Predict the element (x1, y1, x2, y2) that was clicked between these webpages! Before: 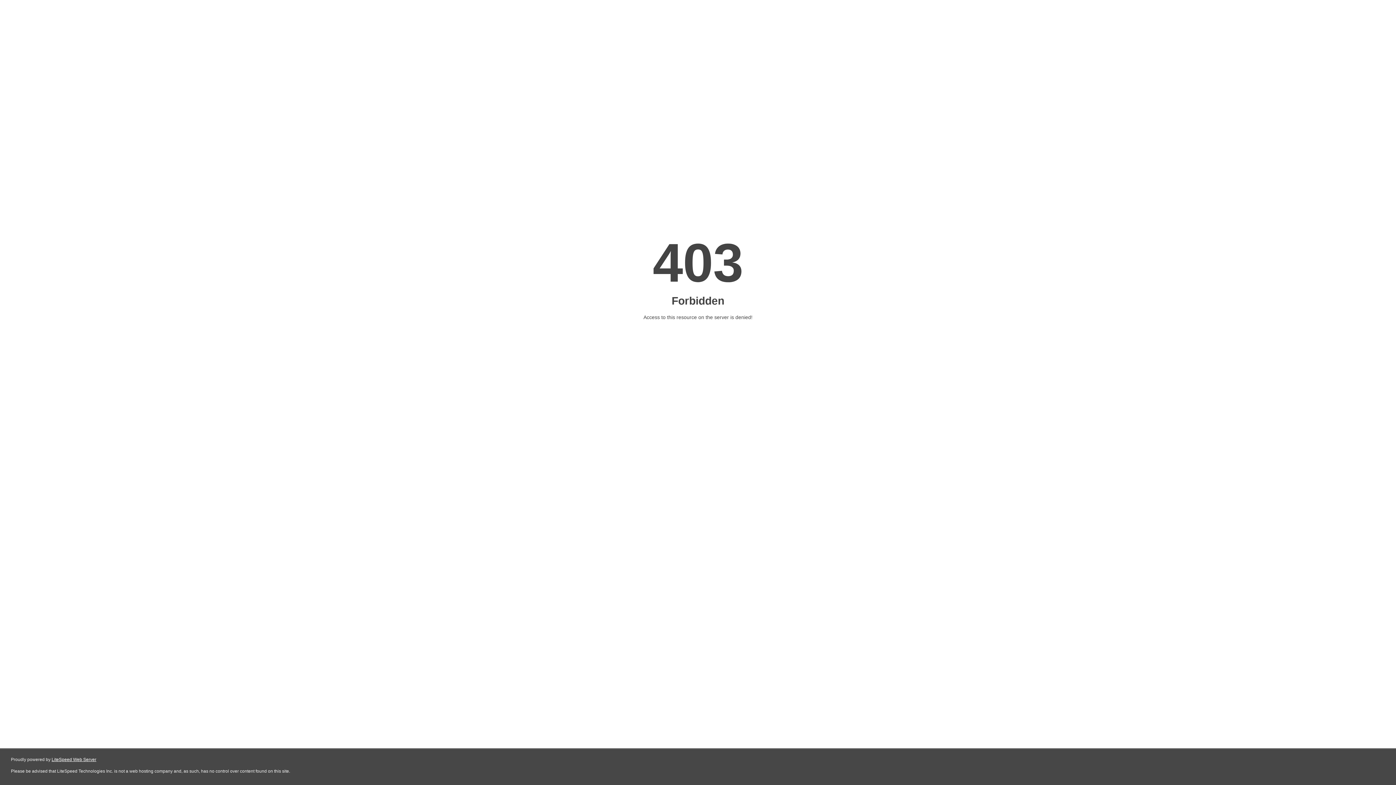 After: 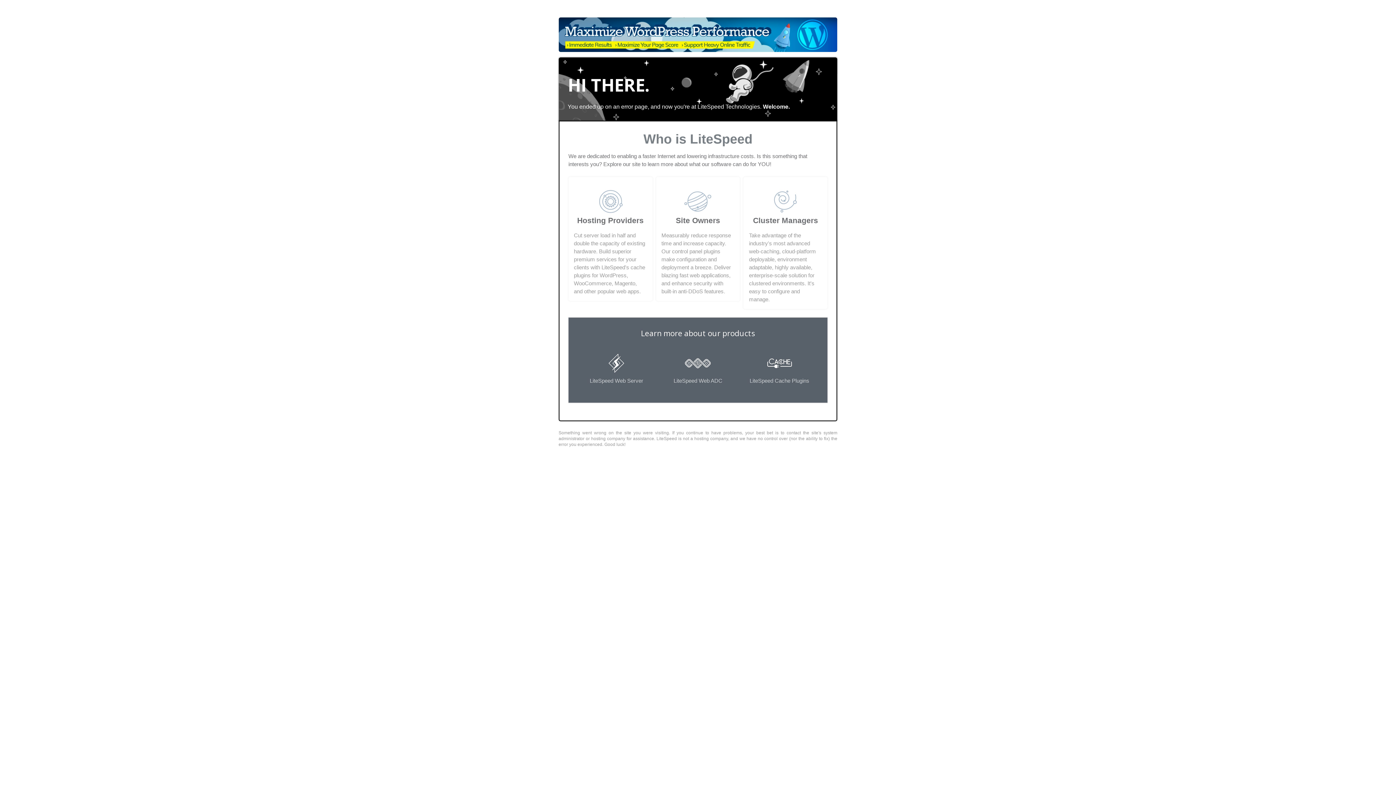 Action: label: LiteSpeed Web Server bbox: (51, 757, 96, 762)